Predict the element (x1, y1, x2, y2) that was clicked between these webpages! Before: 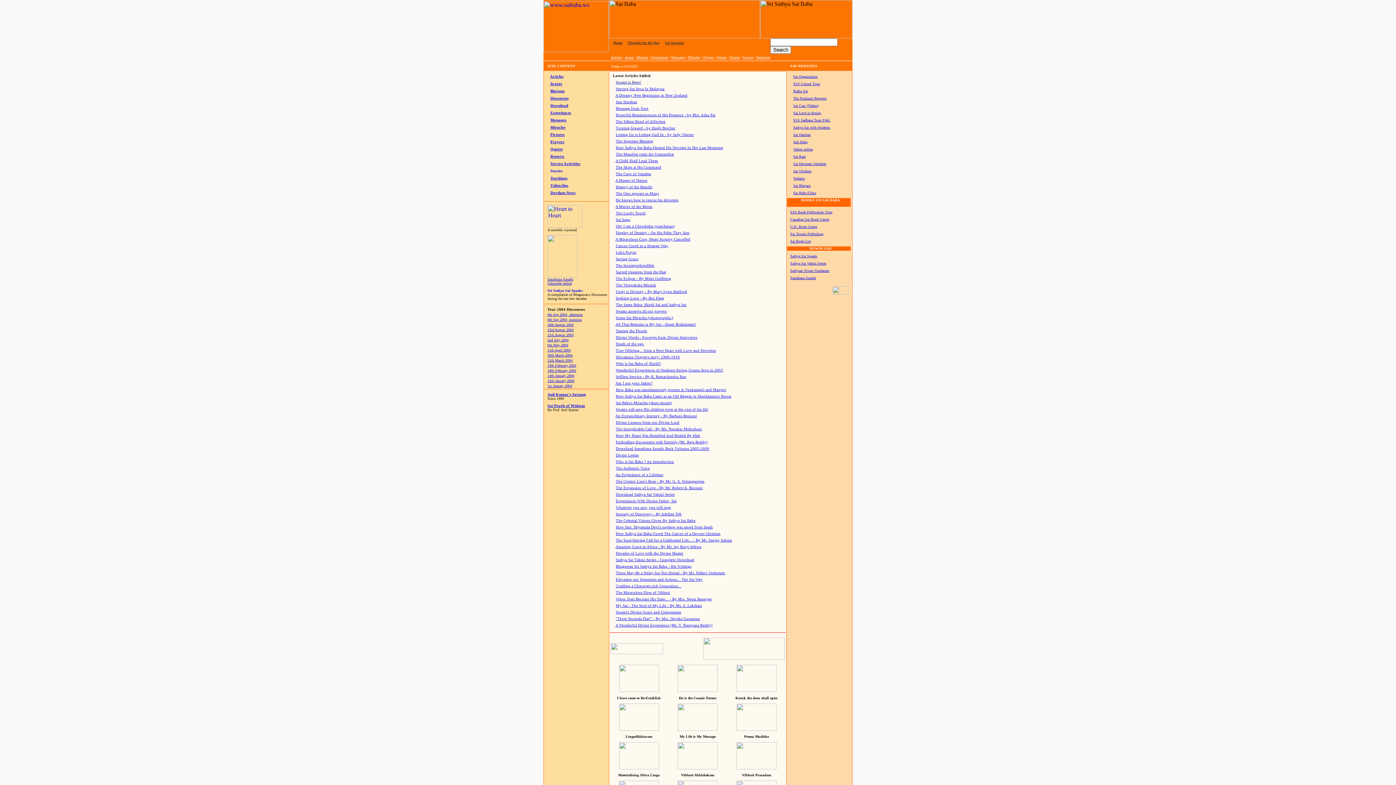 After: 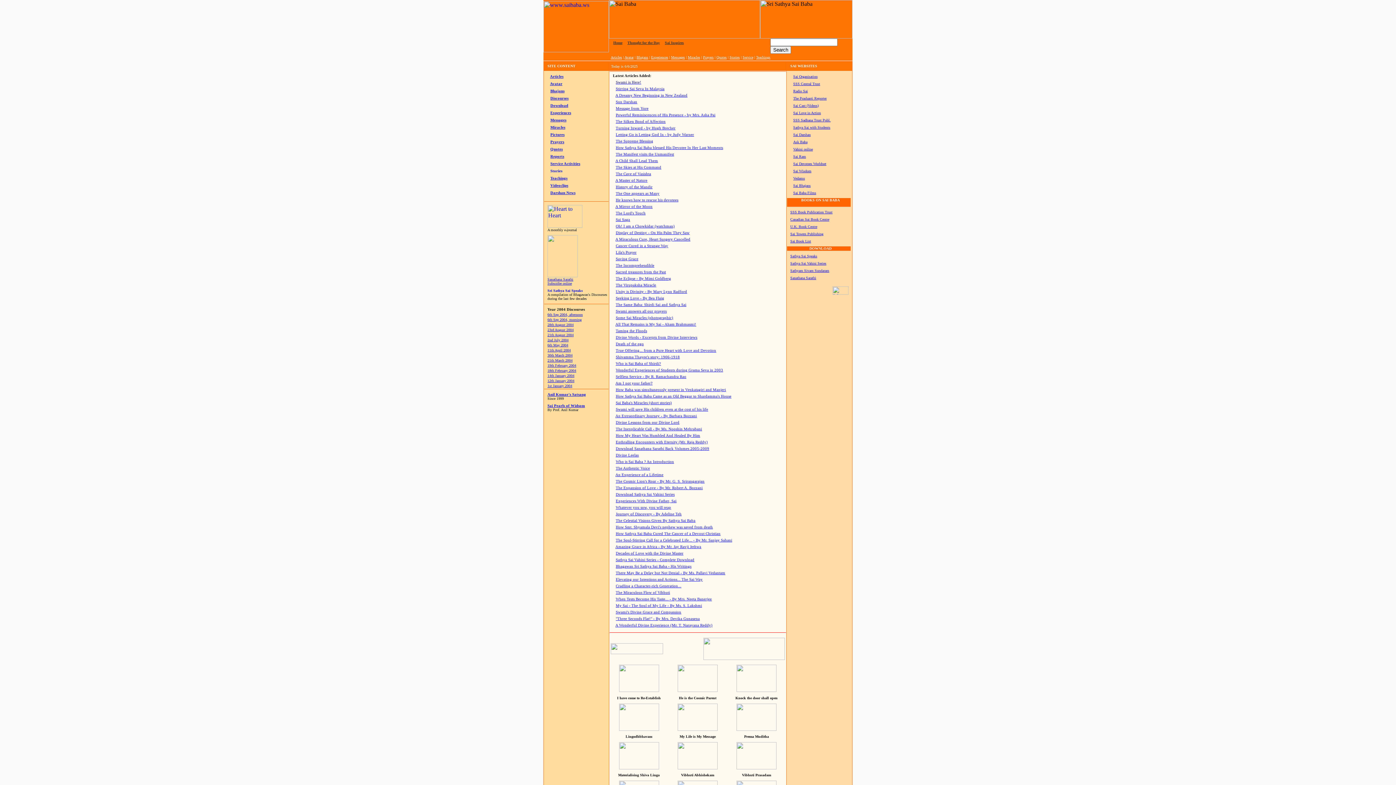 Action: label: There May Be a Delay but Not Denial - By Ms. Pallavi Vedantam bbox: (616, 571, 725, 575)